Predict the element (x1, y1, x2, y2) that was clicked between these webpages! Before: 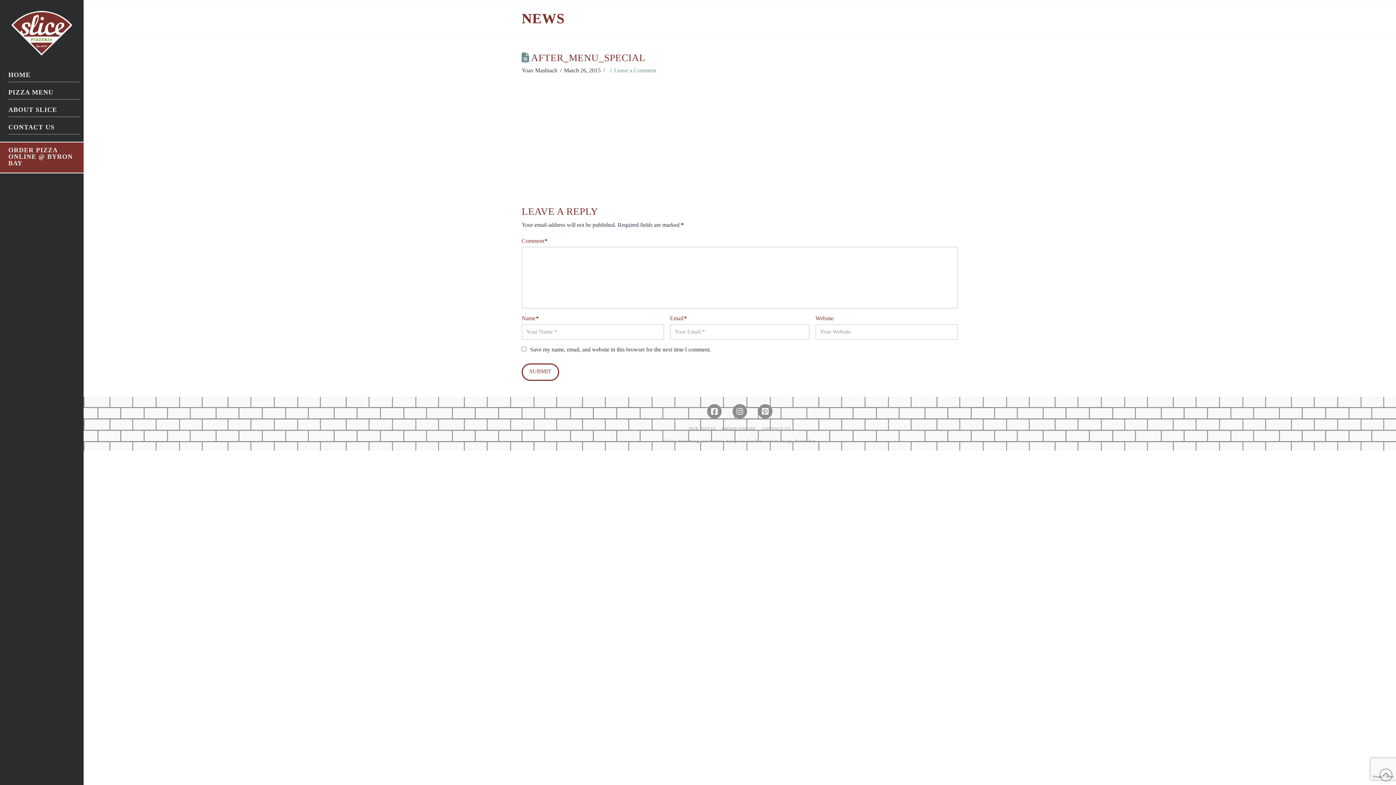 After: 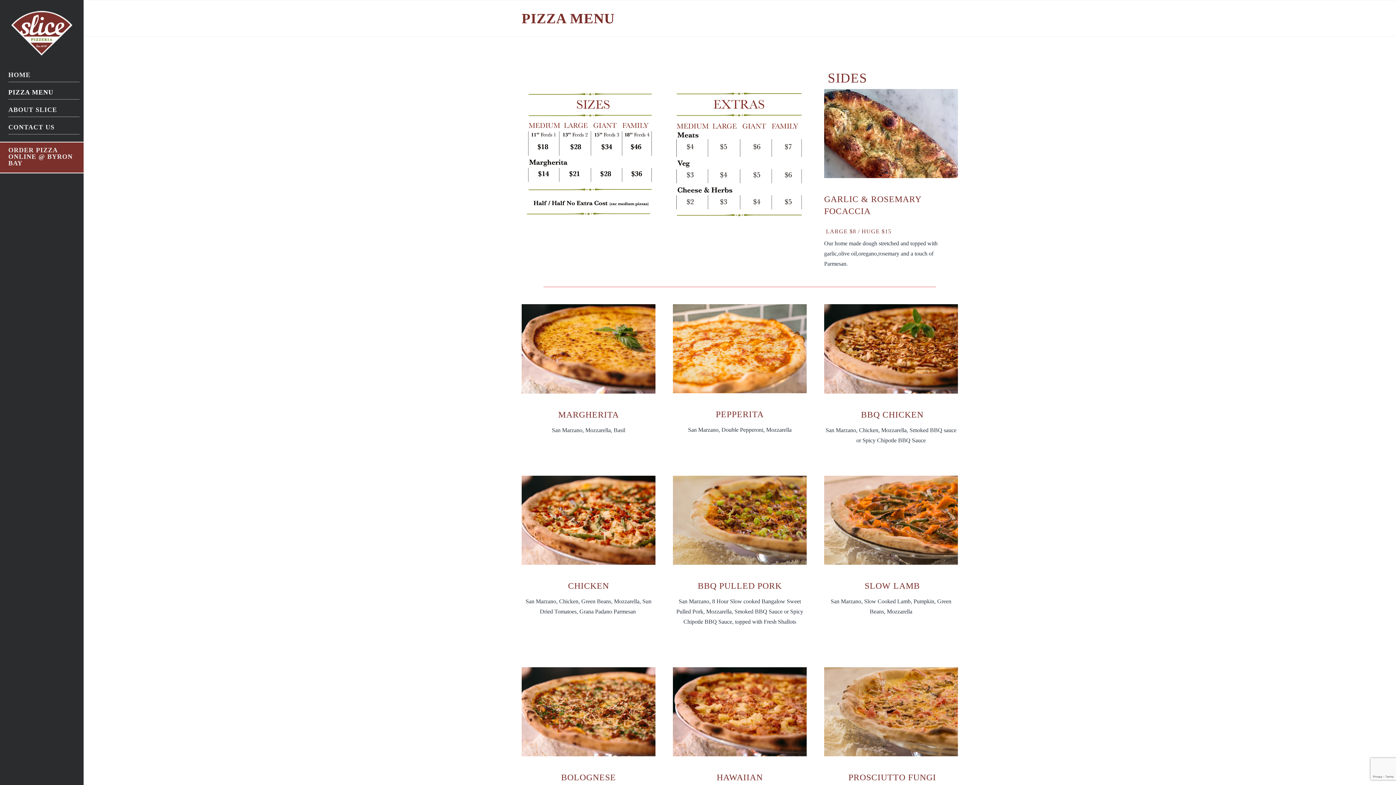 Action: bbox: (8, 84, 79, 99) label: PIZZA MENU